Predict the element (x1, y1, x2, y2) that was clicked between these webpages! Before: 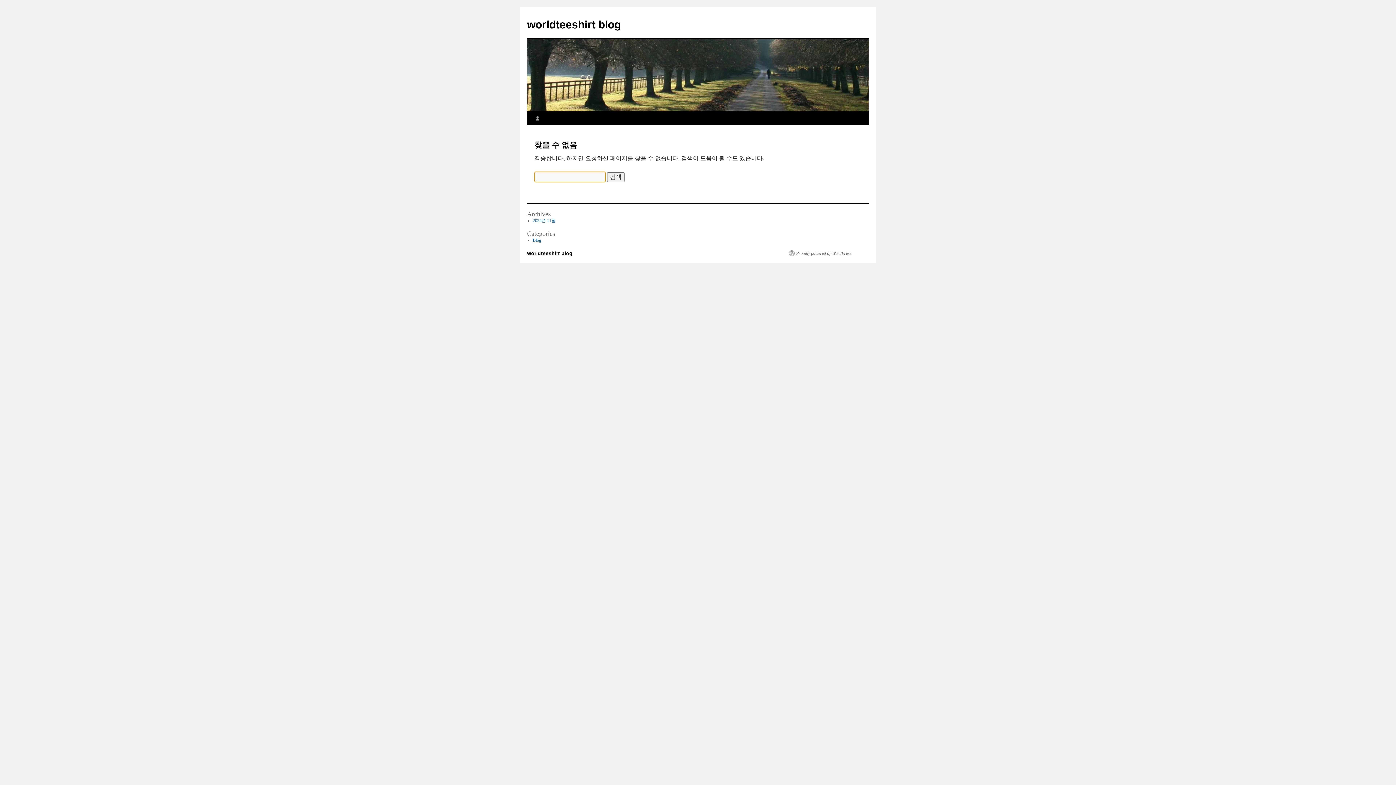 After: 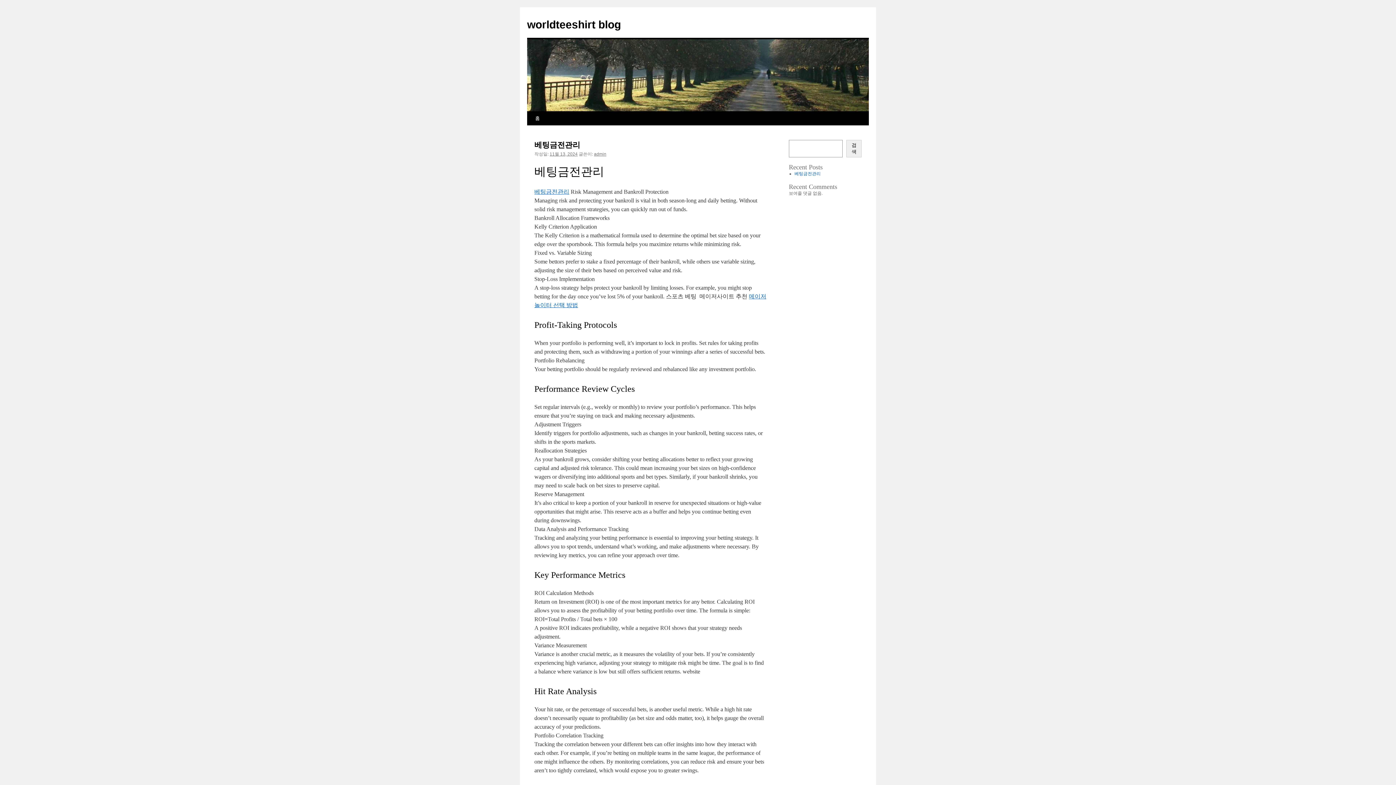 Action: bbox: (527, 250, 572, 256) label: worldteeshirt blog